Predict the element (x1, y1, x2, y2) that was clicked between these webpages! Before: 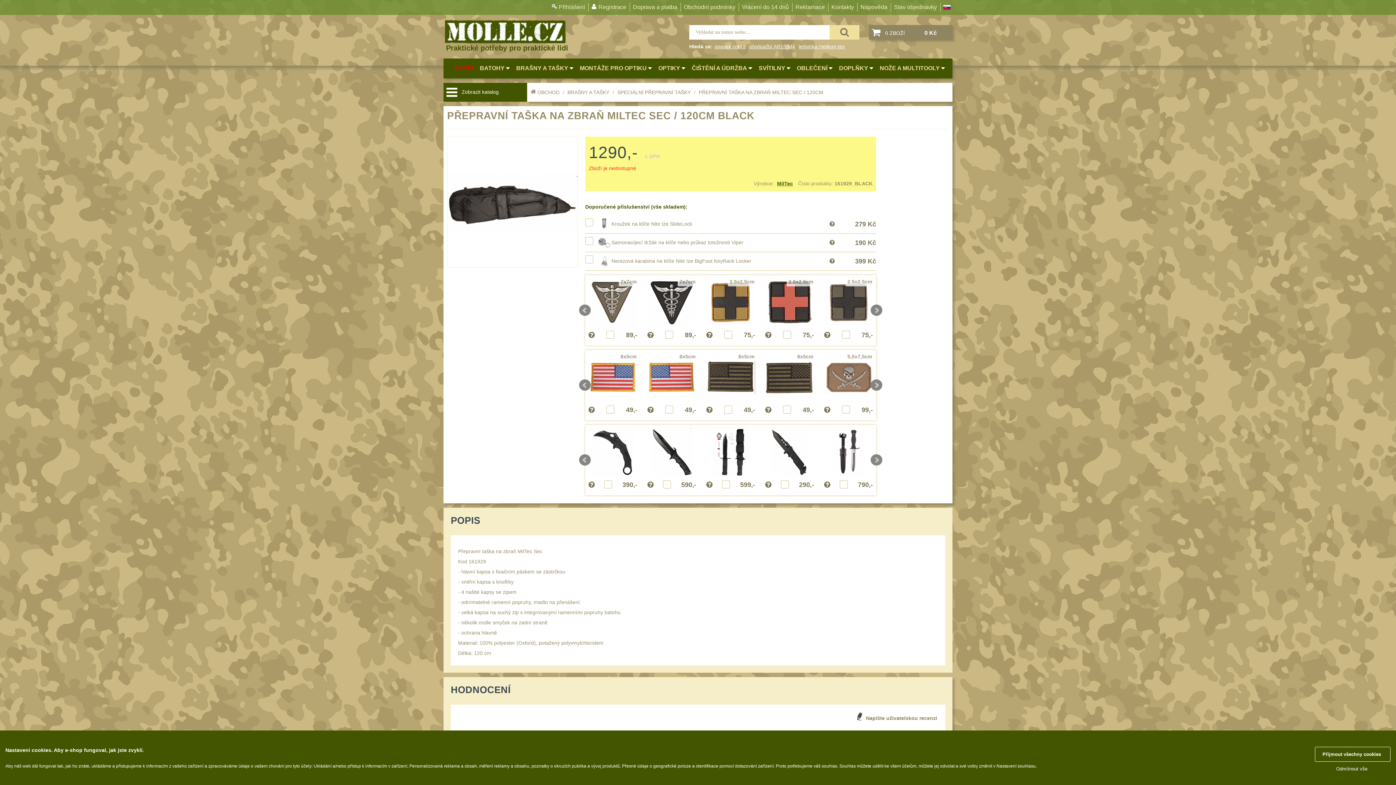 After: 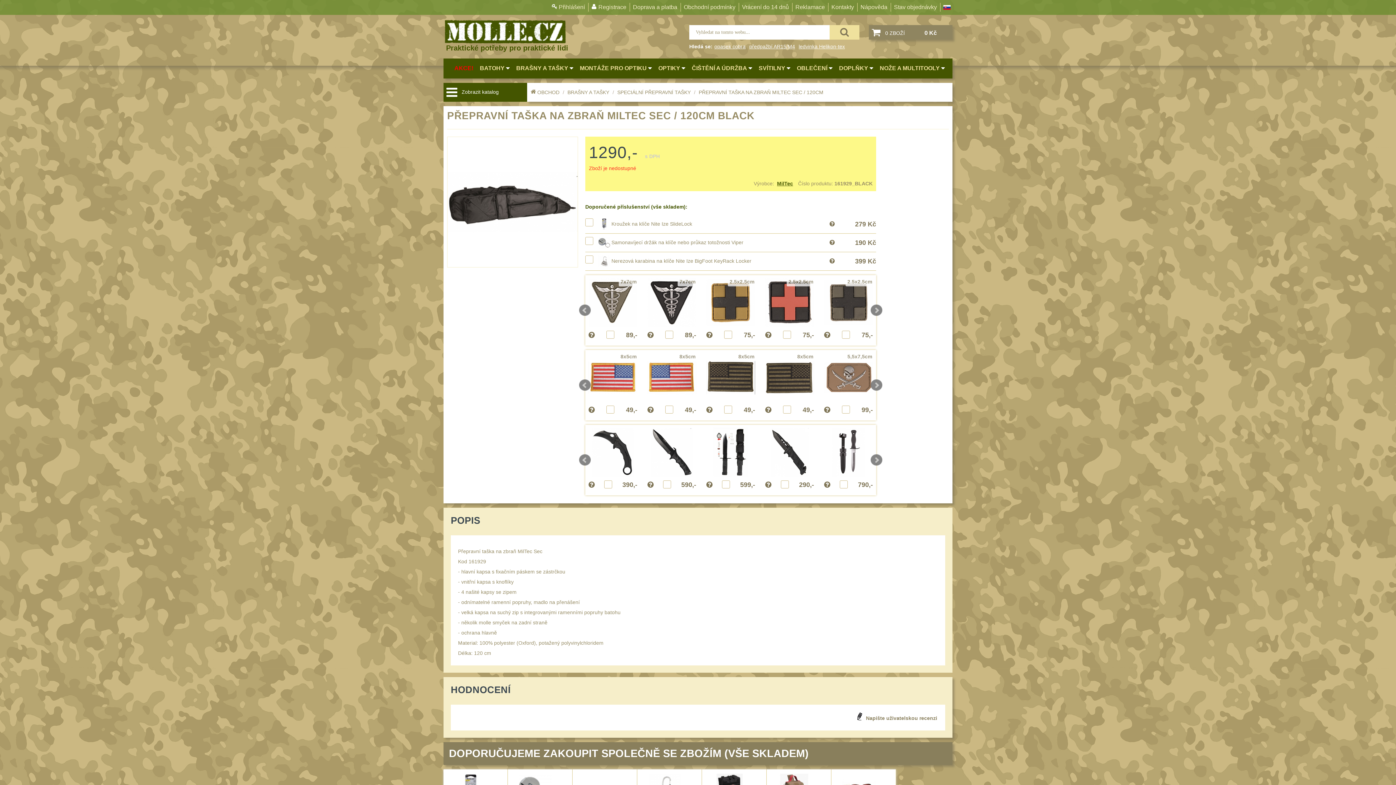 Action: bbox: (1329, 762, 1376, 776) label: Odmítnout vše